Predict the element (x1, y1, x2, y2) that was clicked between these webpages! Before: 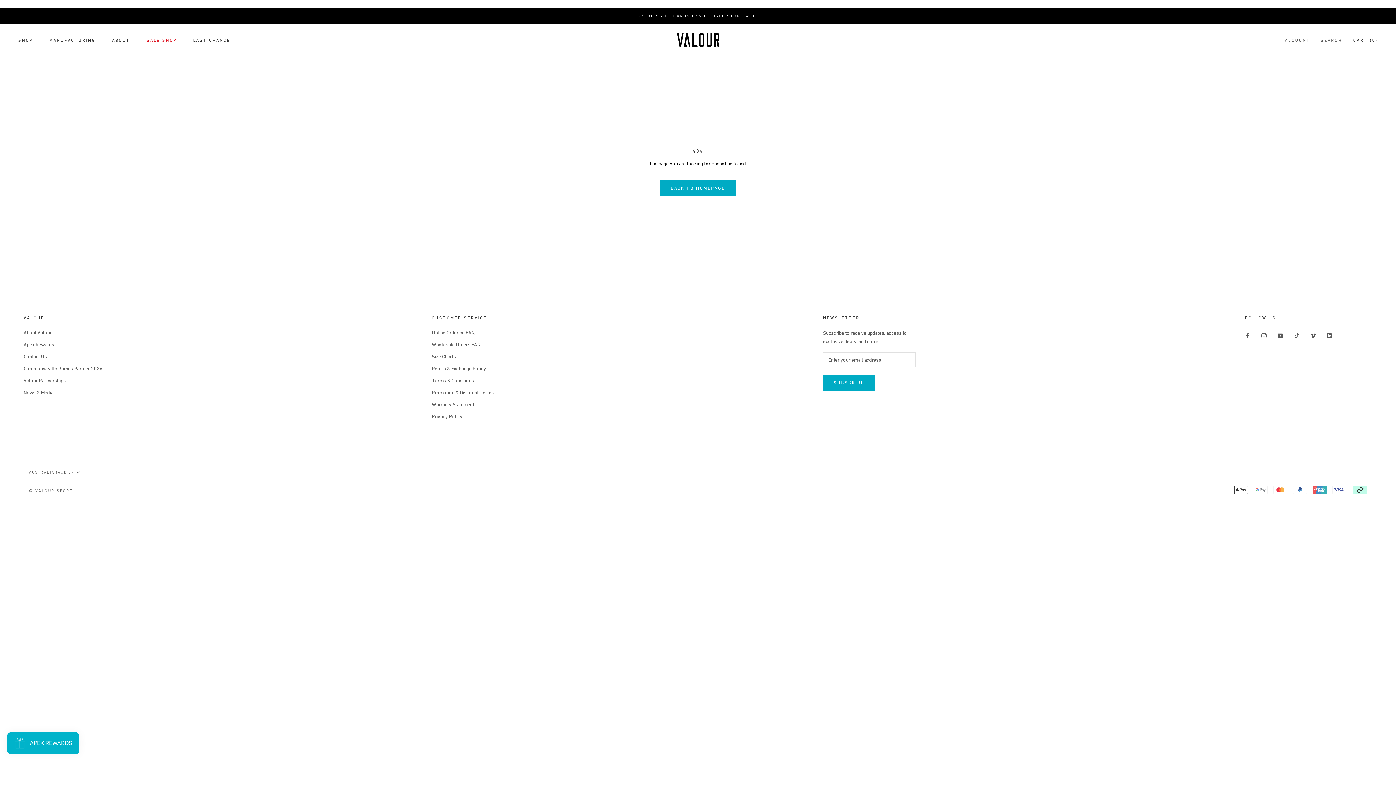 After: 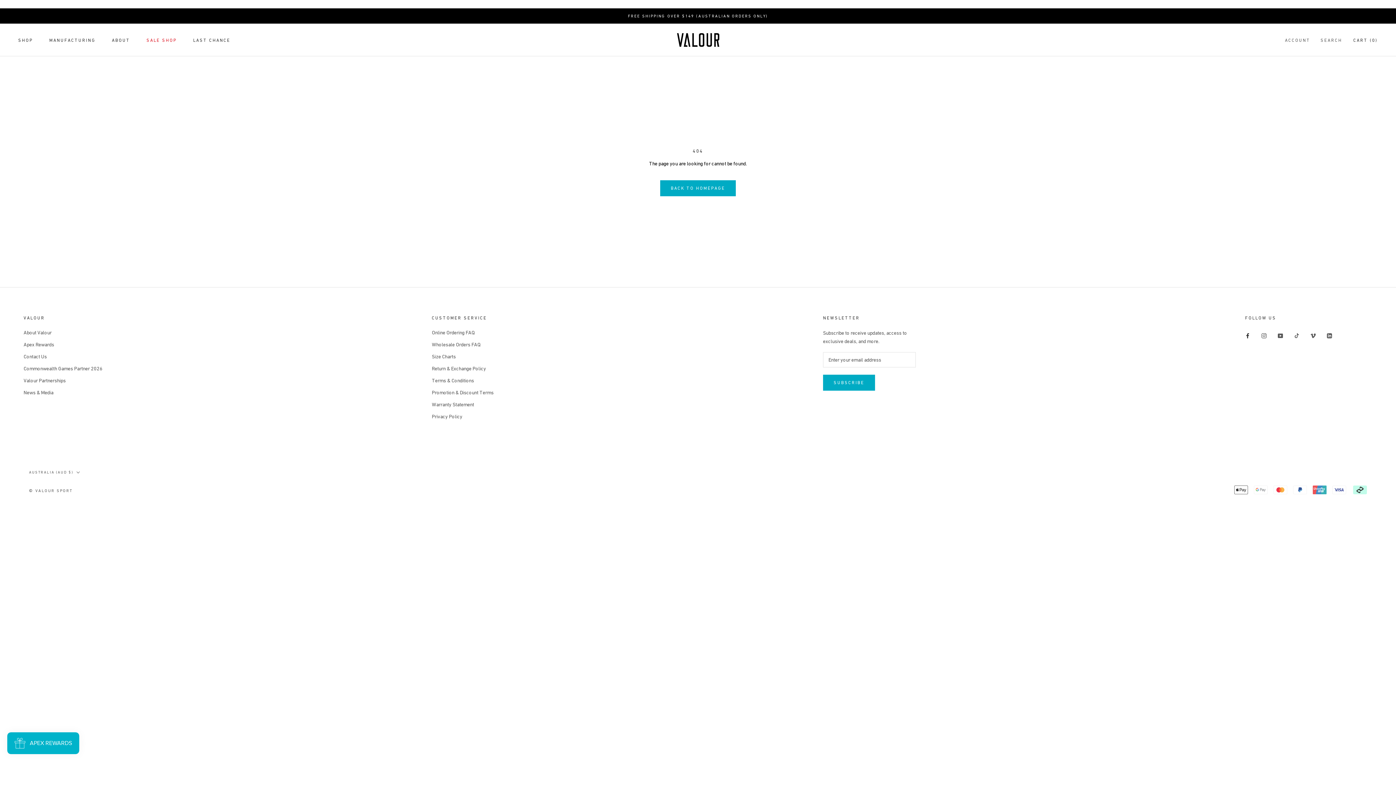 Action: bbox: (1245, 331, 1250, 339) label: Facebook